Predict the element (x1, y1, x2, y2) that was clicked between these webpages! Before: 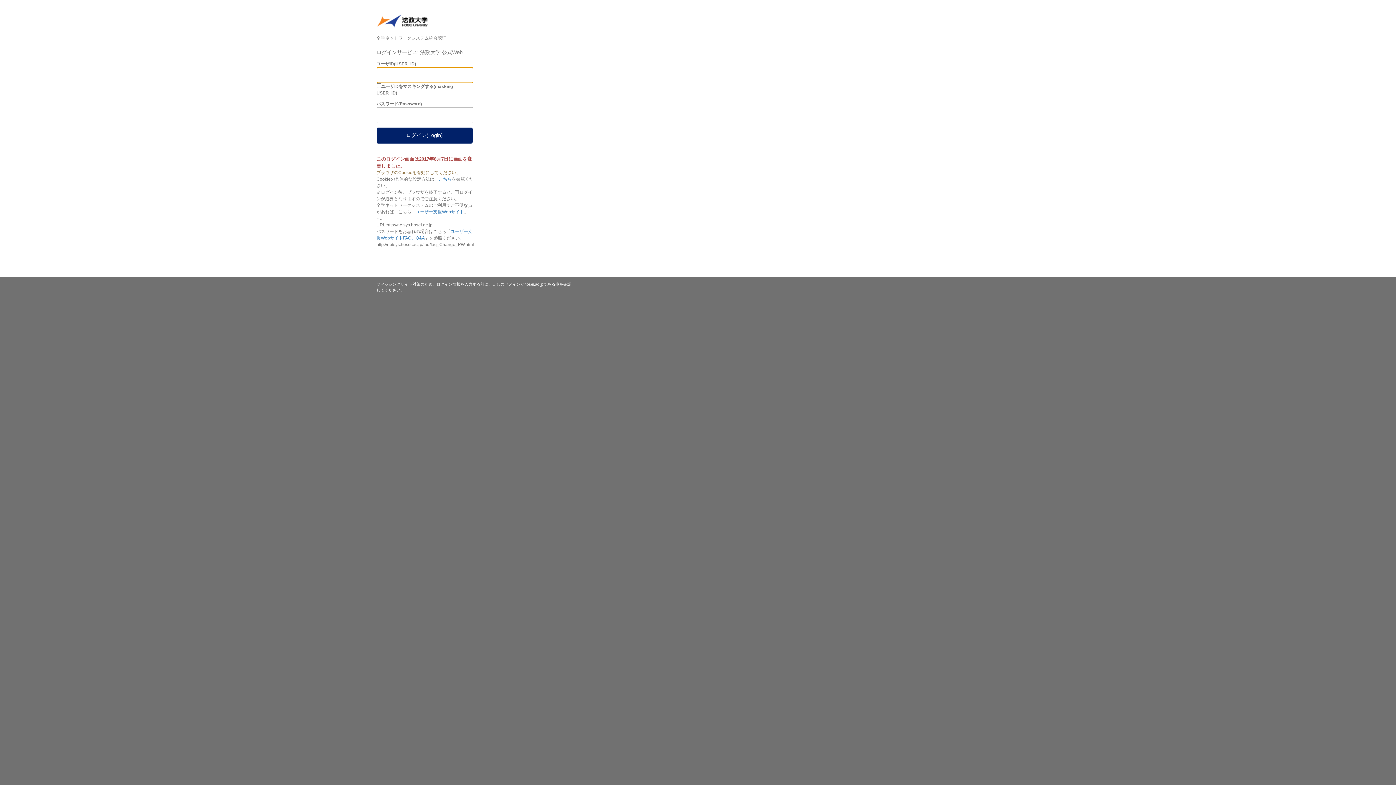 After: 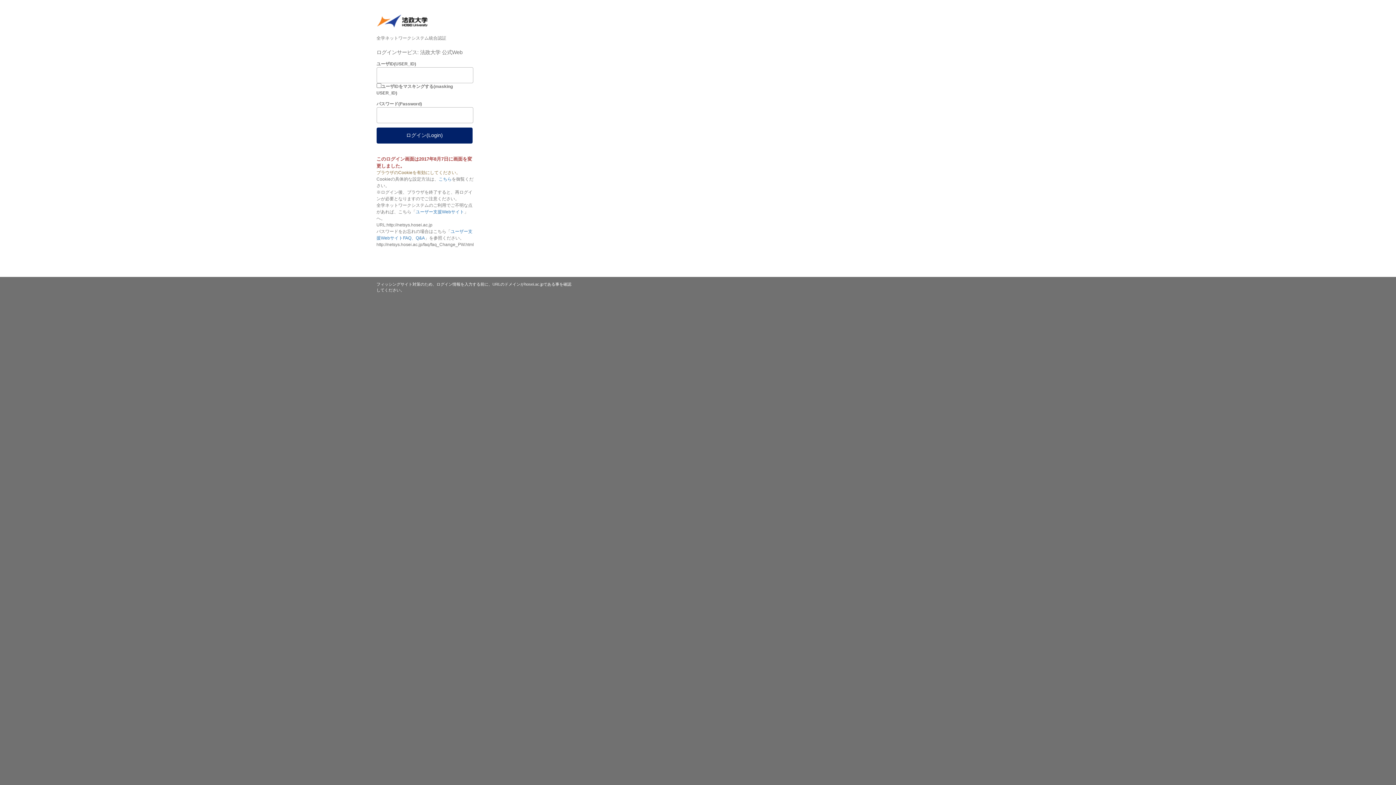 Action: label: ユーザー支援Webサイト bbox: (415, 209, 464, 214)